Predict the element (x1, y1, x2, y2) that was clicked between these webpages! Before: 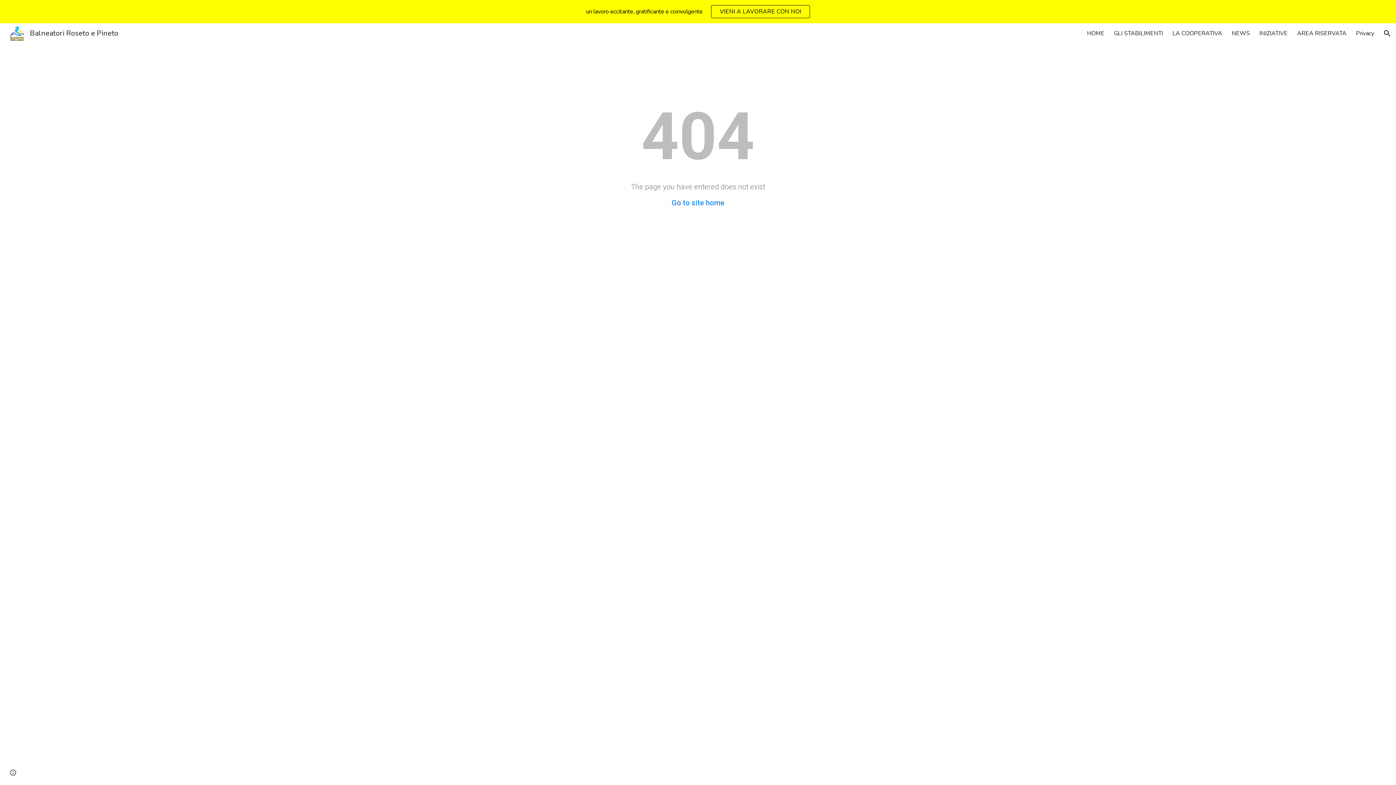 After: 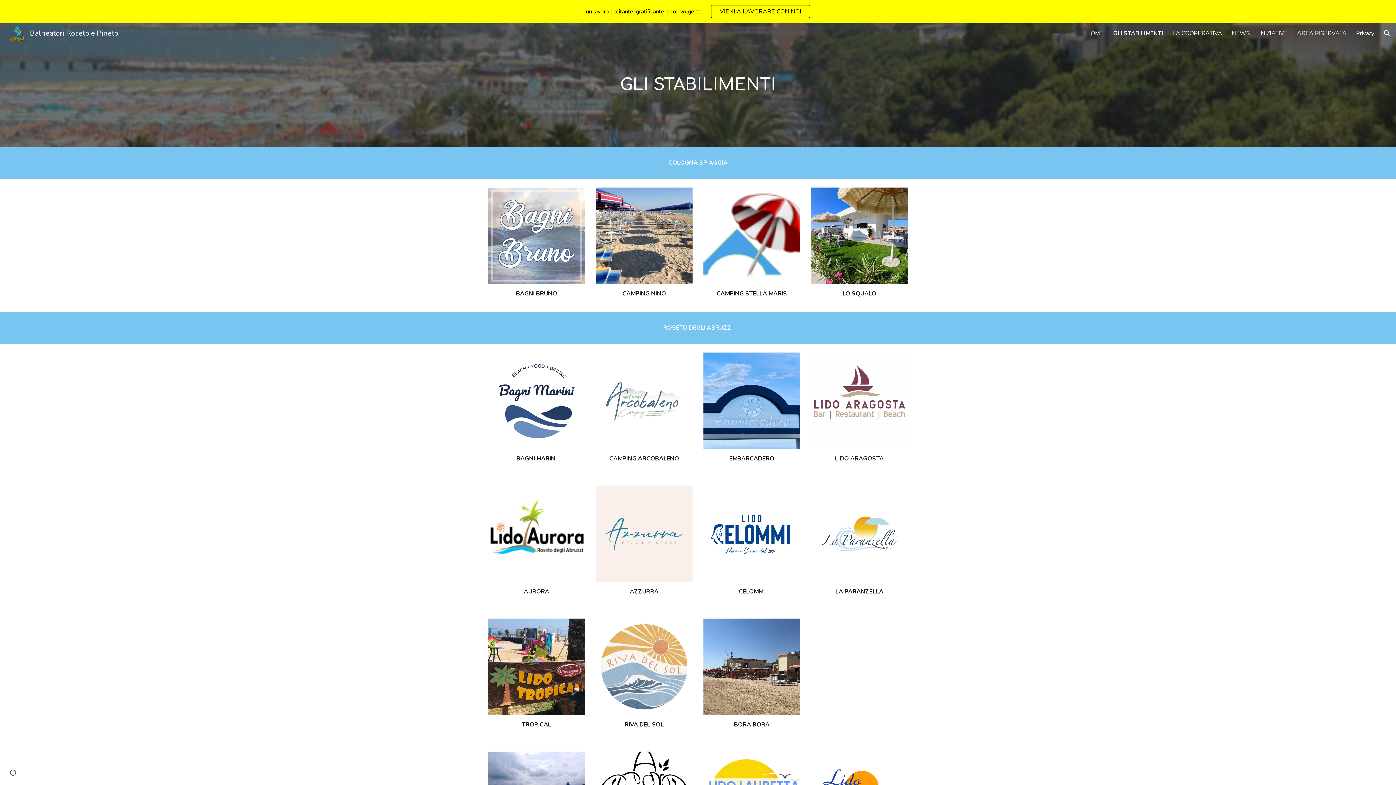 Action: bbox: (1114, 29, 1163, 37) label: GLI STABILIMENTI